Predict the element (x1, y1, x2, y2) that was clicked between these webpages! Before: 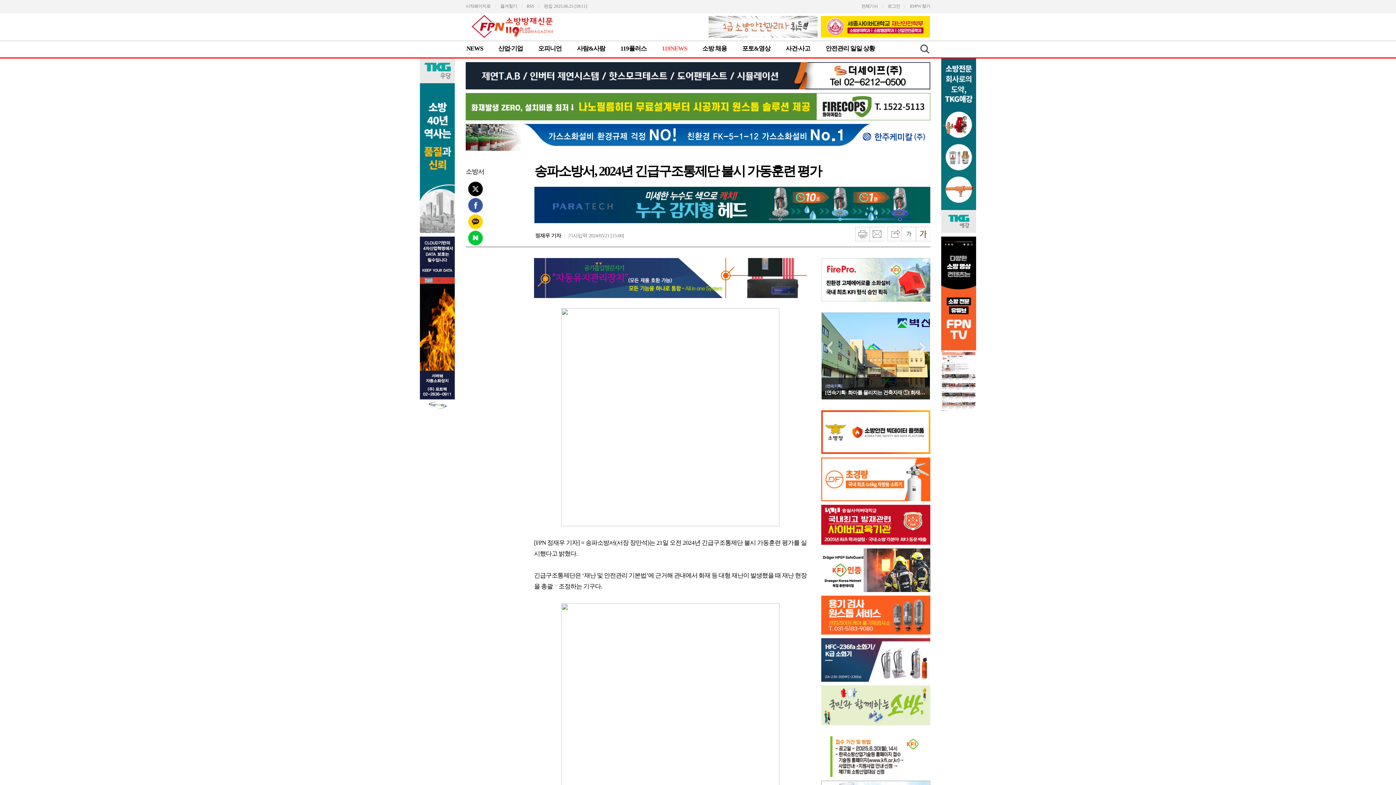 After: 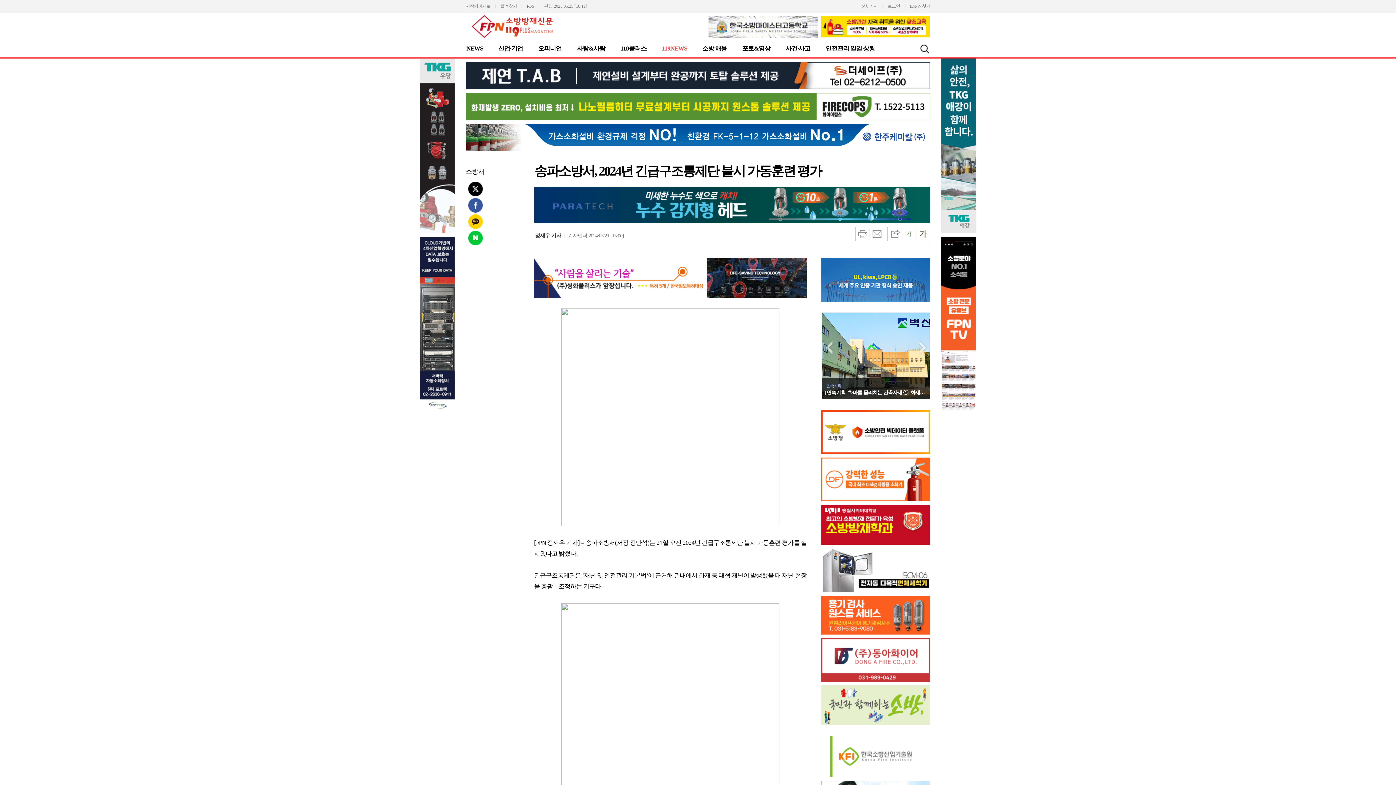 Action: bbox: (821, 720, 930, 726)